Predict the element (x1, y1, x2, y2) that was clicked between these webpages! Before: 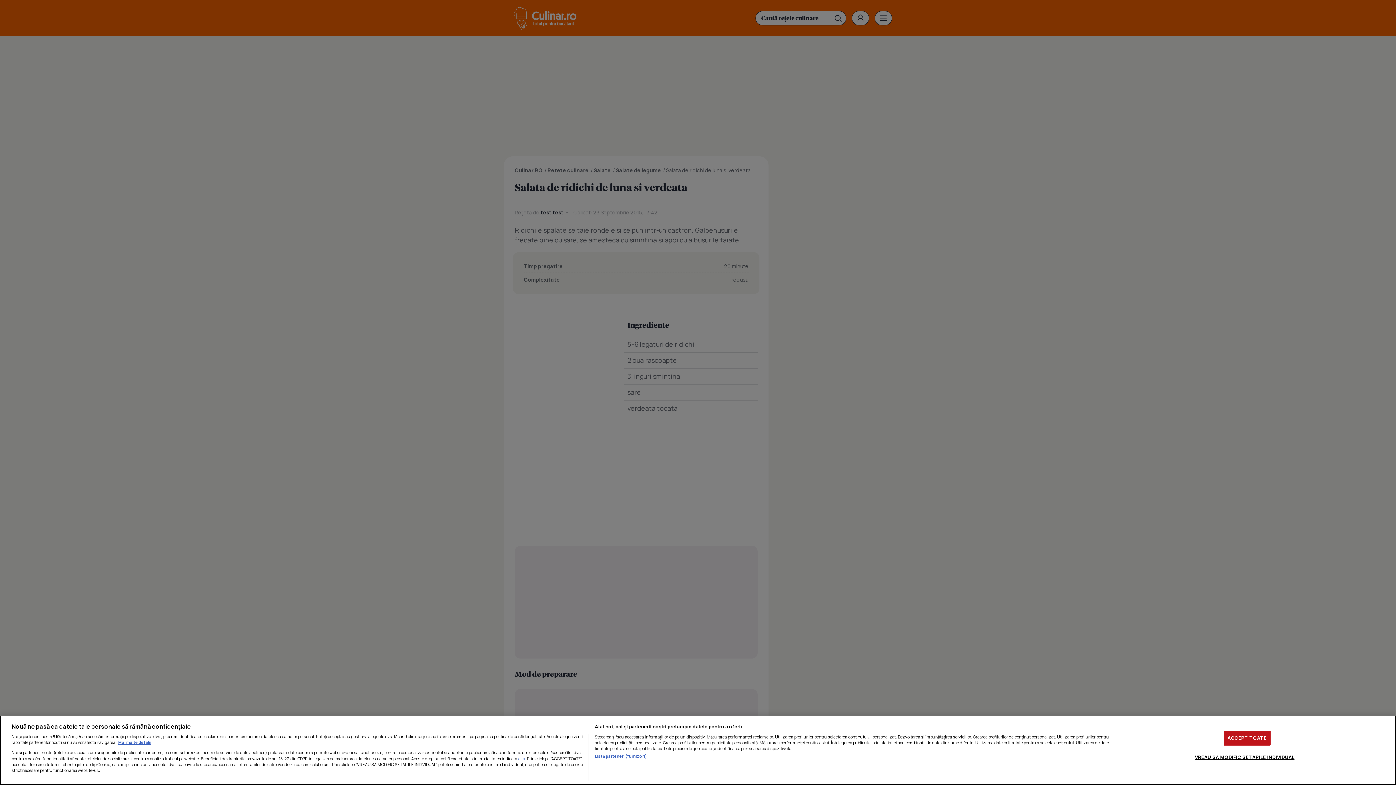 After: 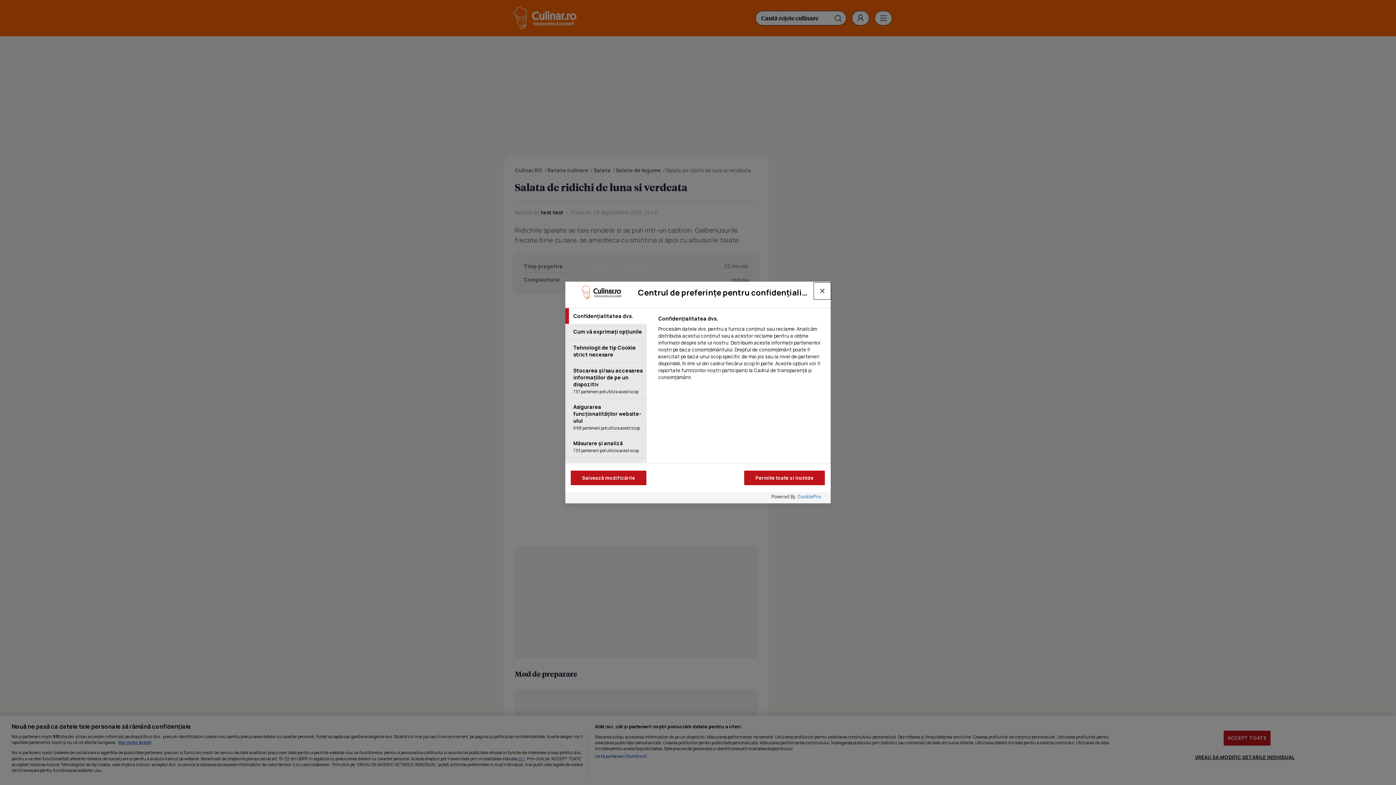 Action: label: VREAU SA MODIFIC SETARILE INDIVIDUAL bbox: (1195, 750, 1294, 764)